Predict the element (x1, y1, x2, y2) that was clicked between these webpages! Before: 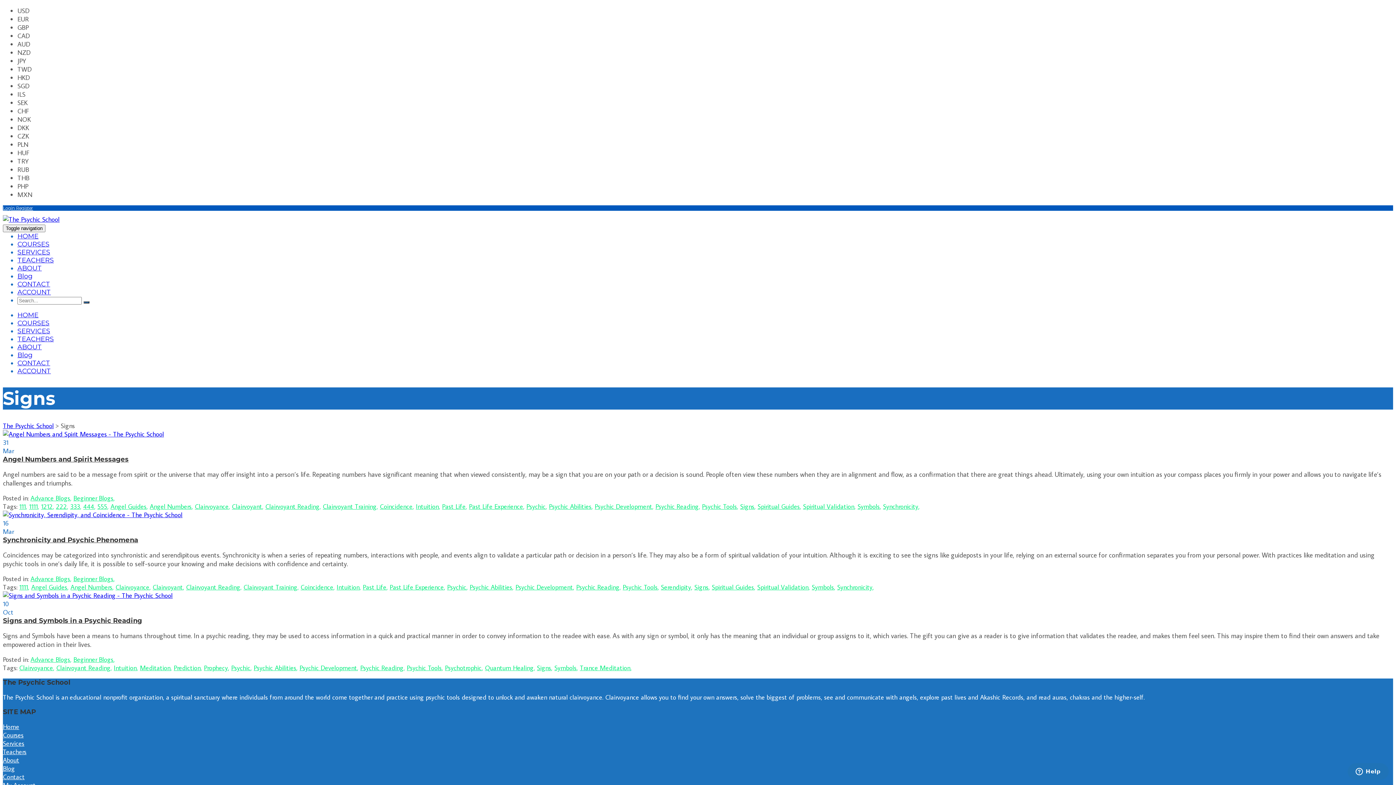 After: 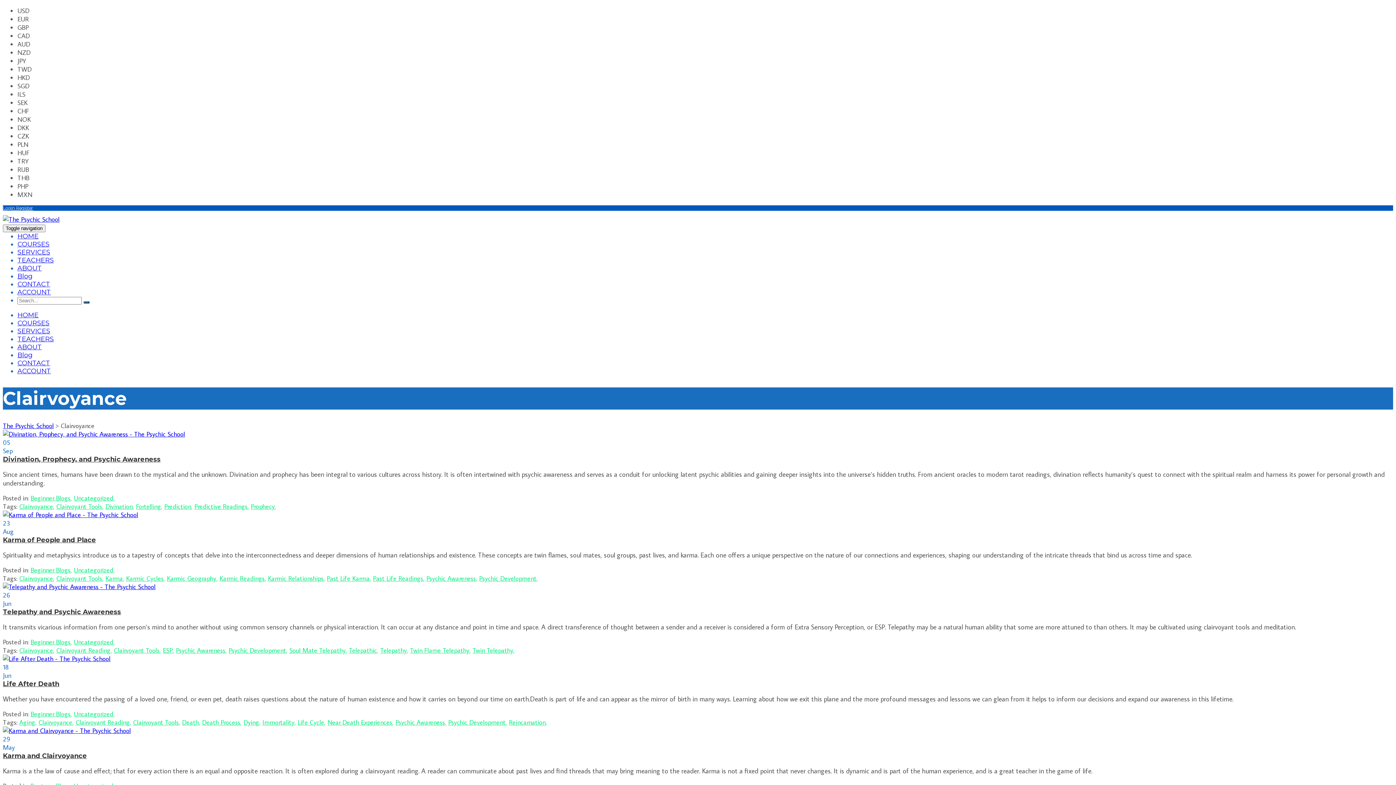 Action: bbox: (19, 664, 53, 672) label: Clairvoyance